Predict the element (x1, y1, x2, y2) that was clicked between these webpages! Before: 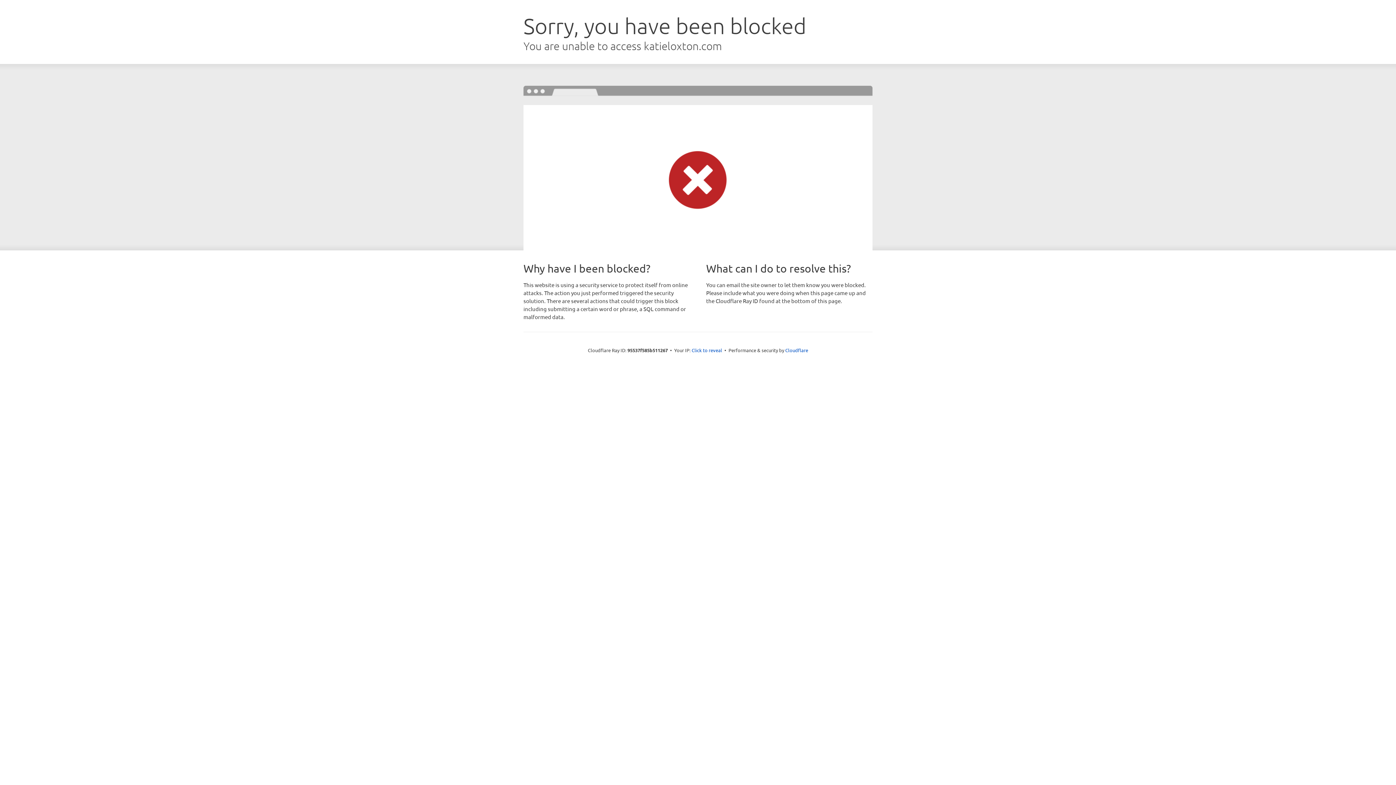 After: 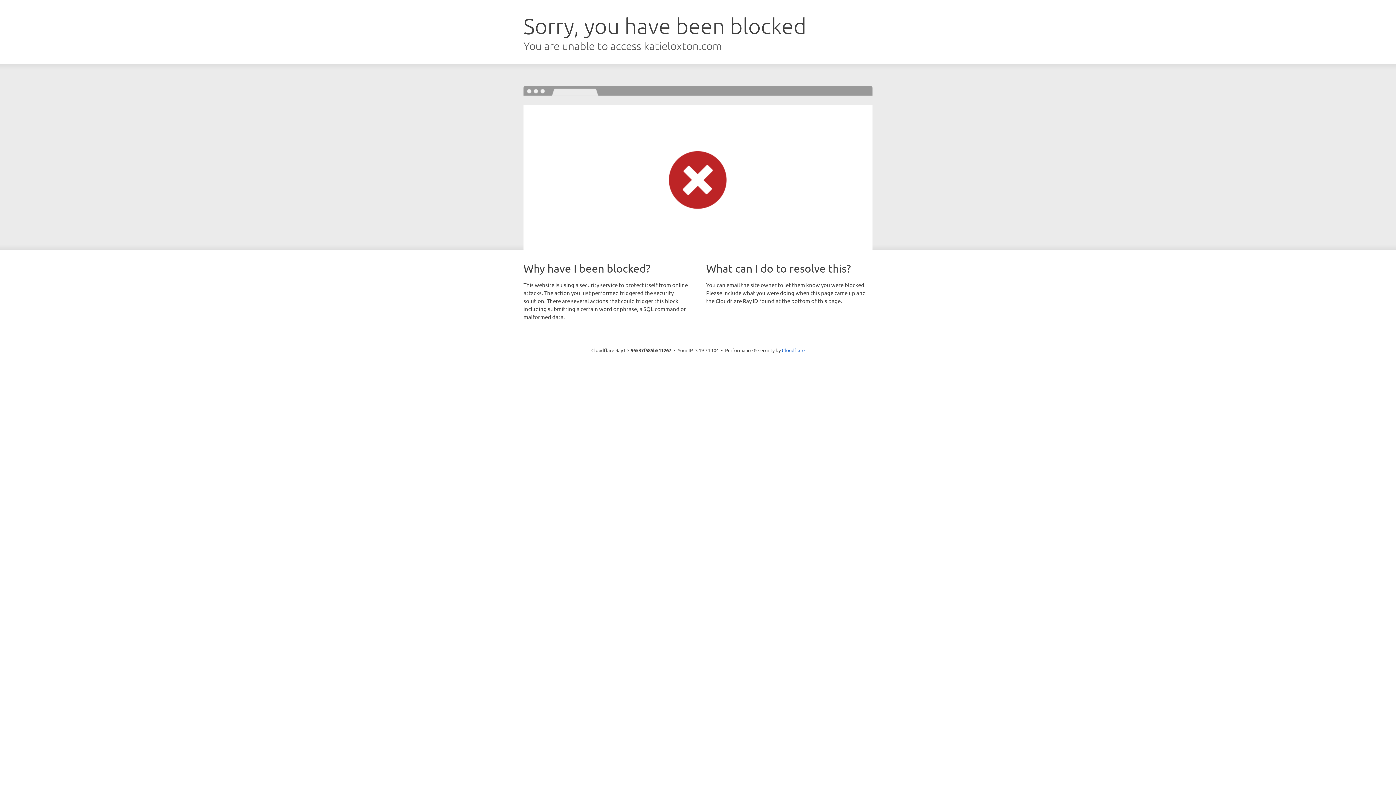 Action: bbox: (691, 346, 722, 353) label: Click to reveal